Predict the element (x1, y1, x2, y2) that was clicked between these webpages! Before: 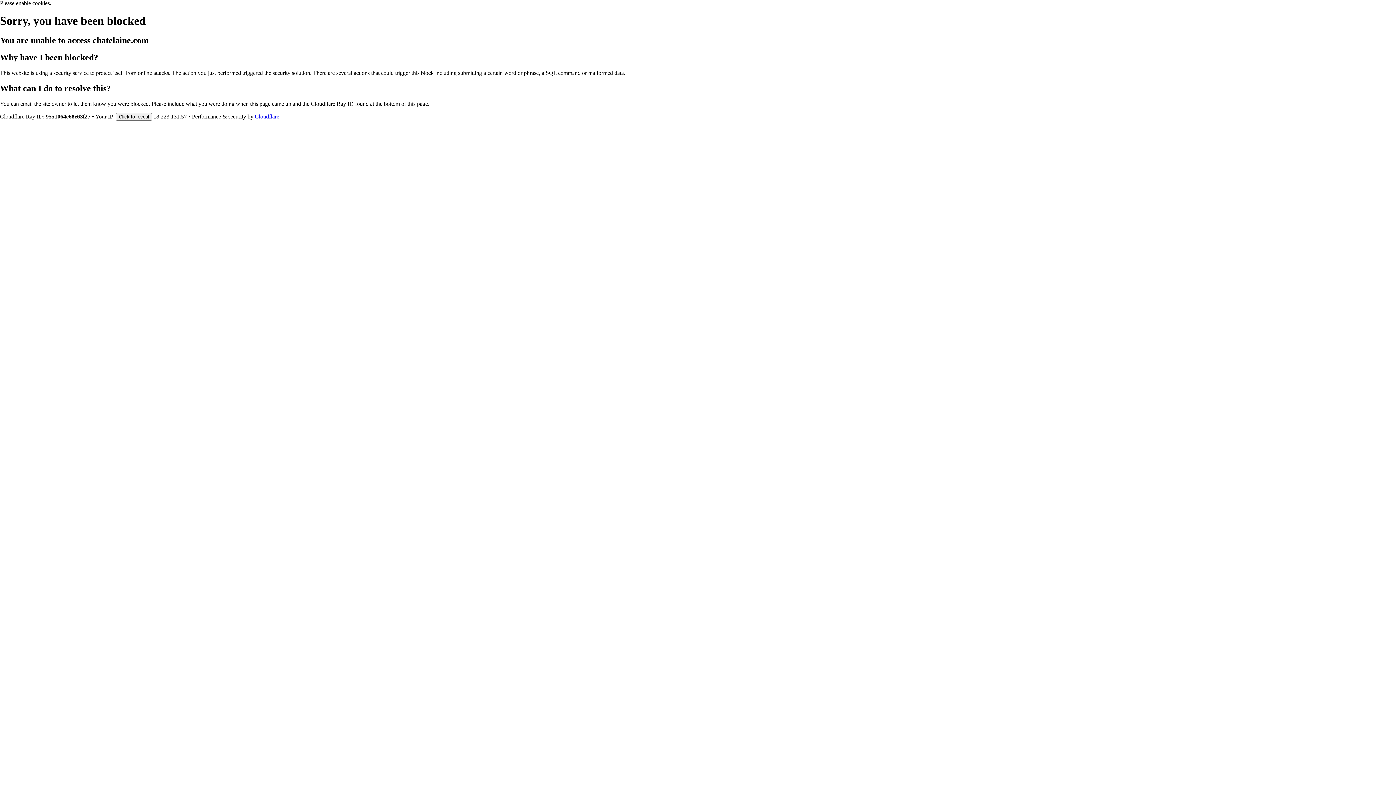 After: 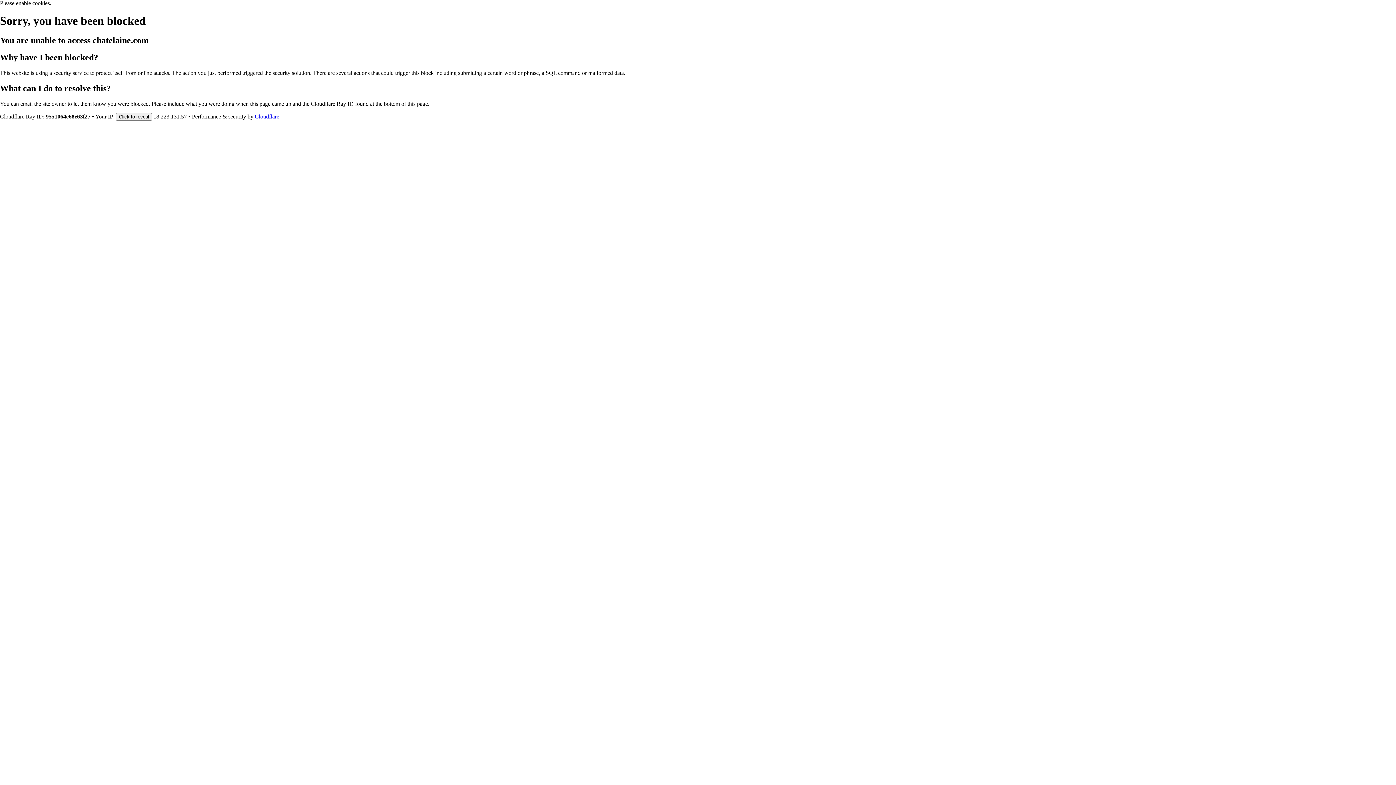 Action: label: Cloudflare bbox: (254, 113, 279, 119)